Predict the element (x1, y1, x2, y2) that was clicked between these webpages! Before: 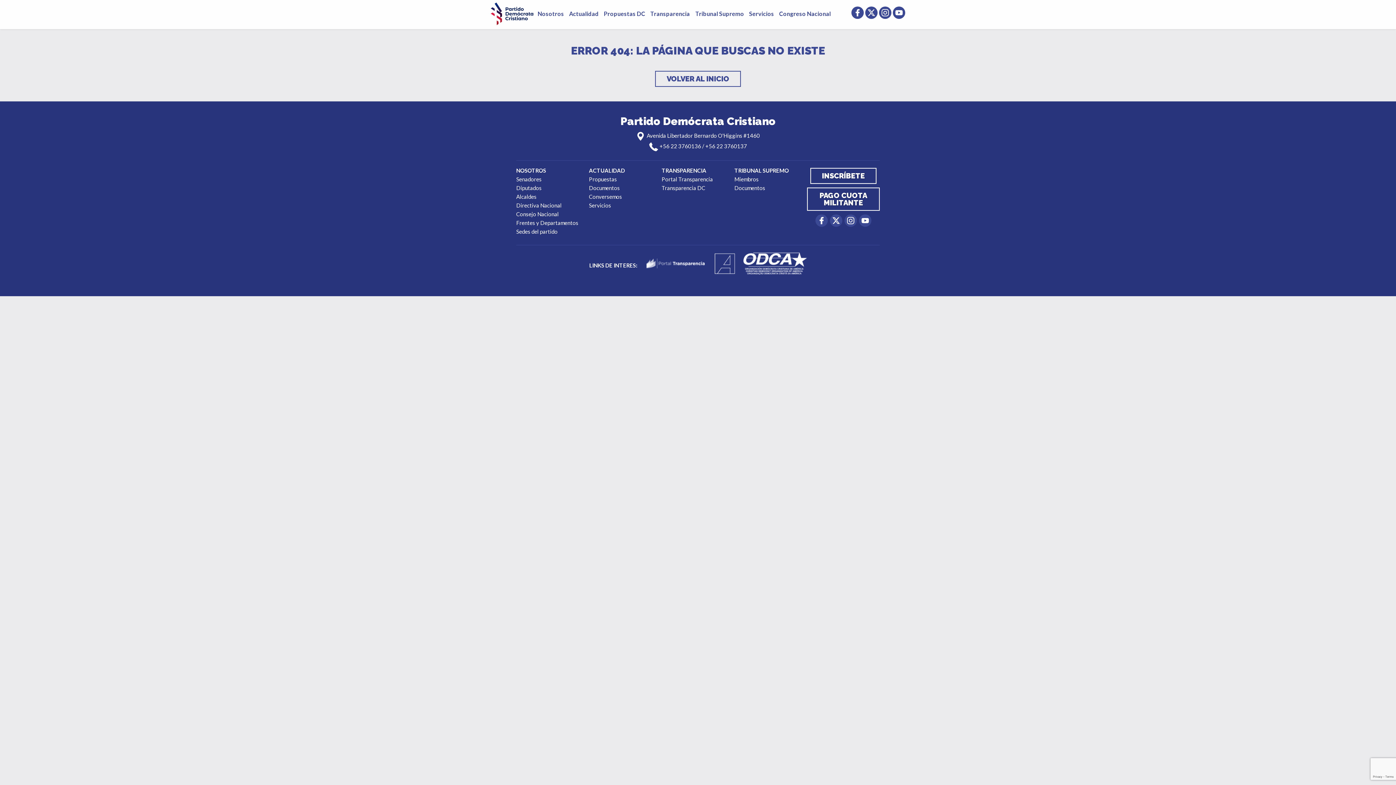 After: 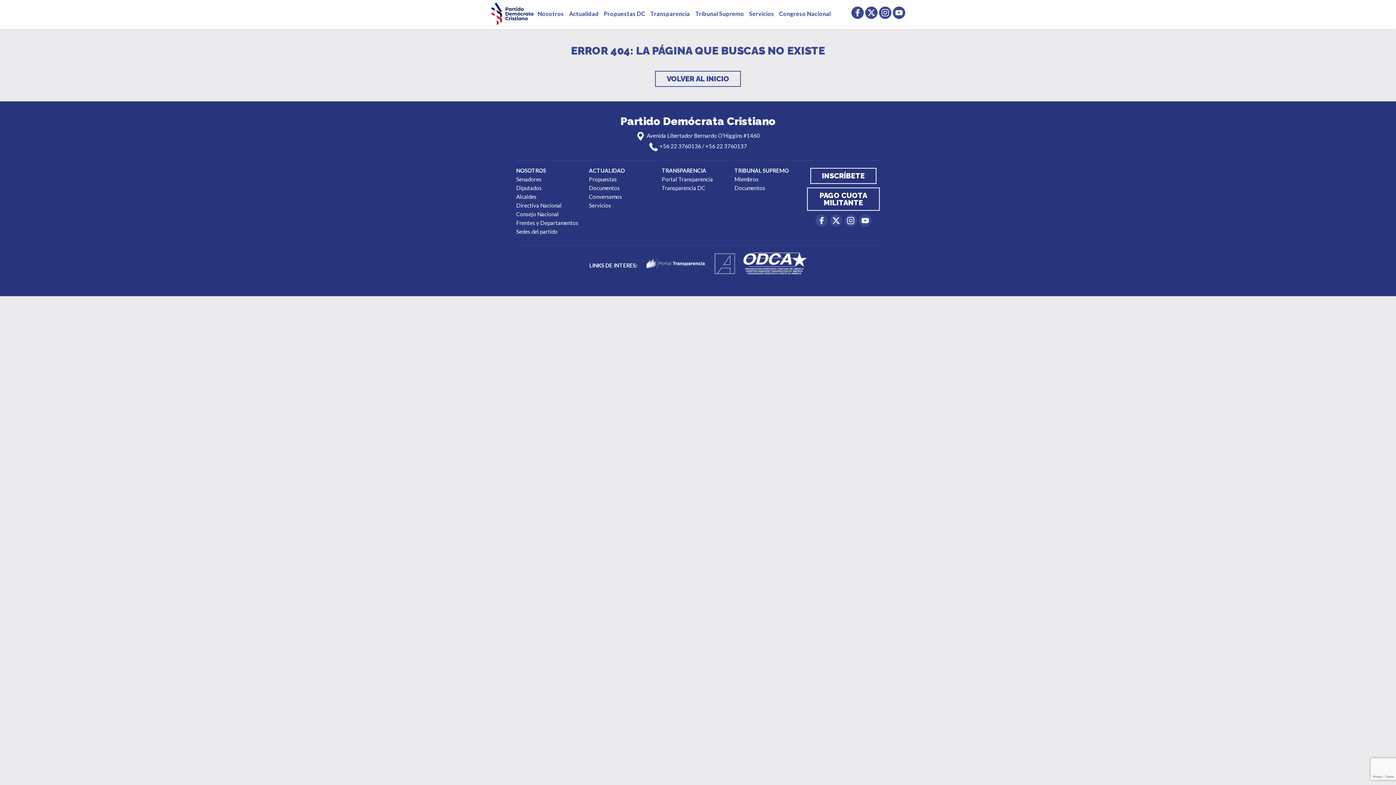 Action: bbox: (714, 253, 735, 274)